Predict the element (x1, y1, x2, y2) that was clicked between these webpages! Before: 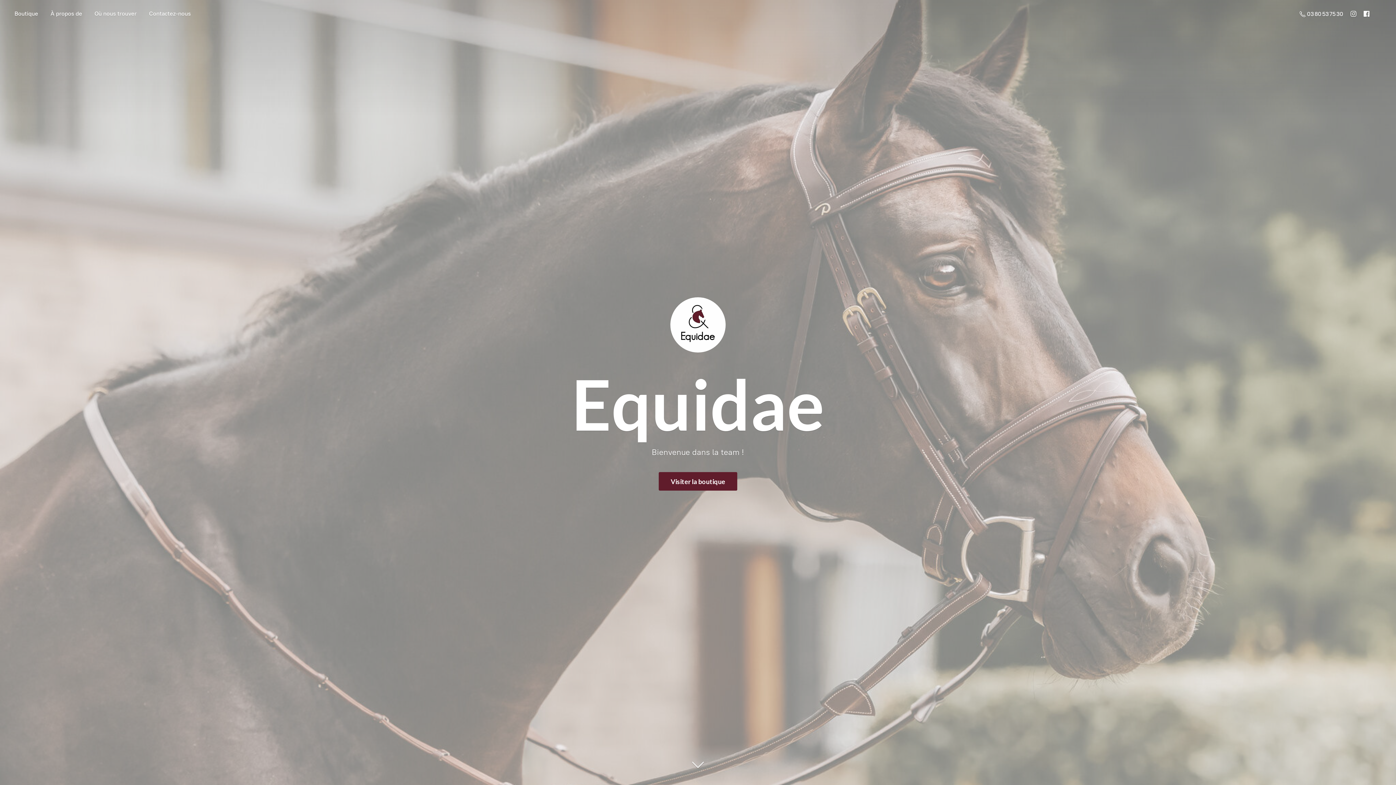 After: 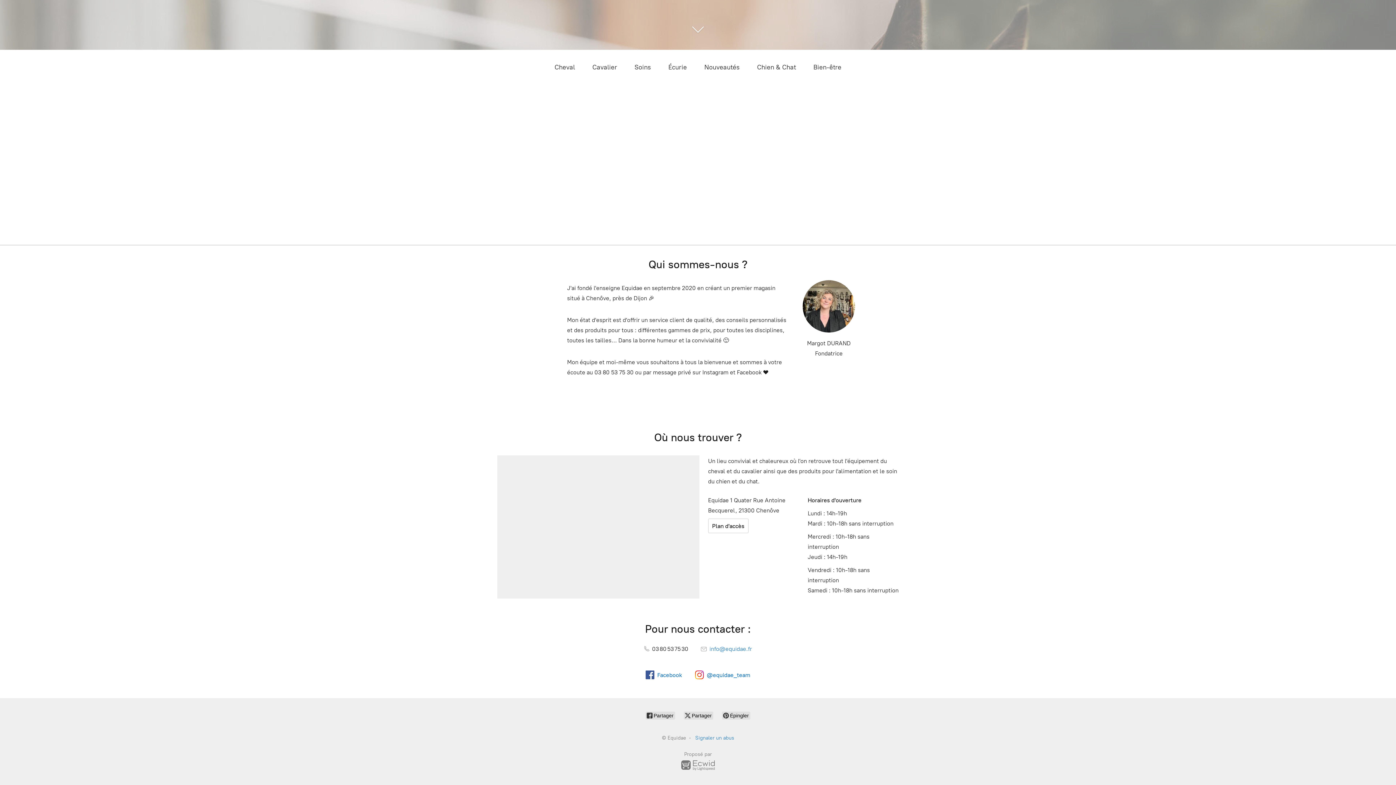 Action: label: À propos de bbox: (45, 8, 87, 18)